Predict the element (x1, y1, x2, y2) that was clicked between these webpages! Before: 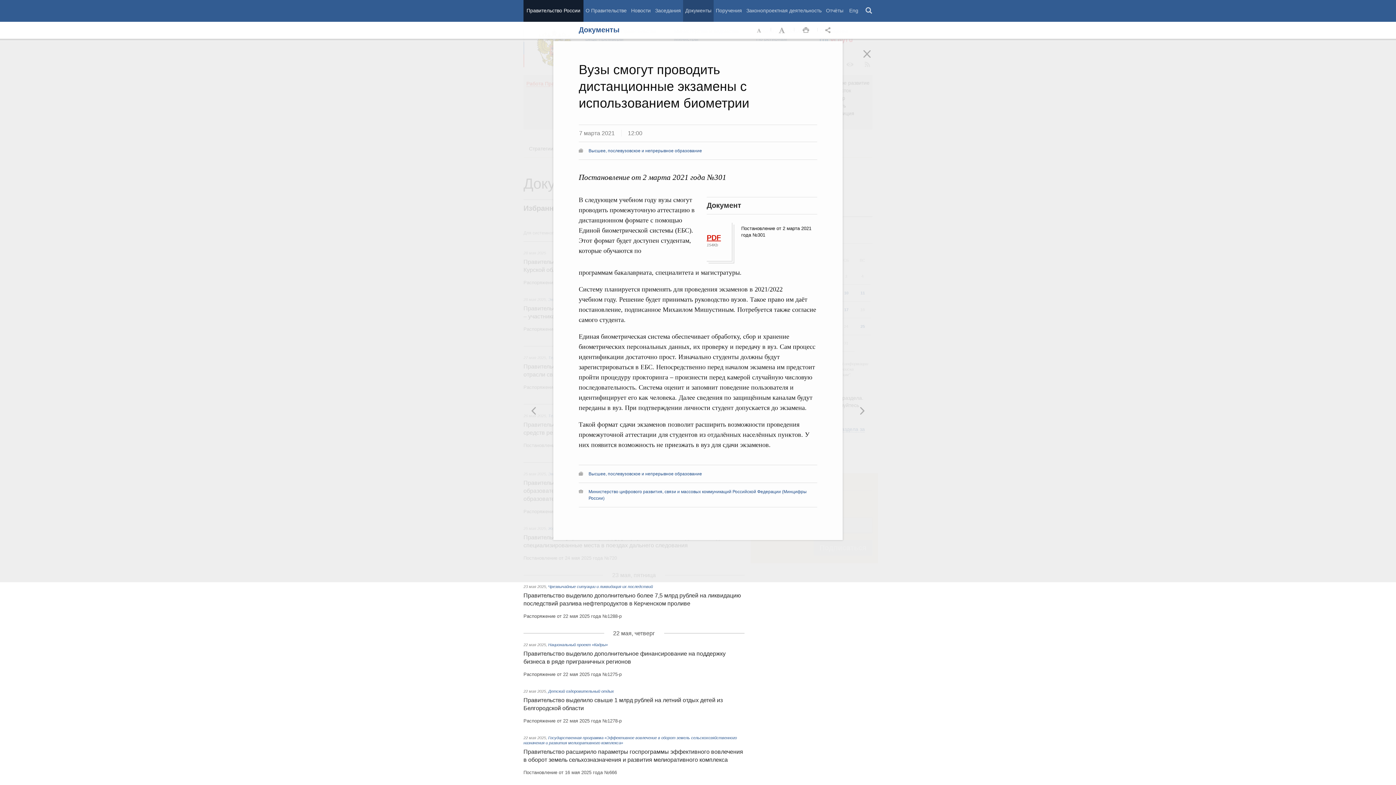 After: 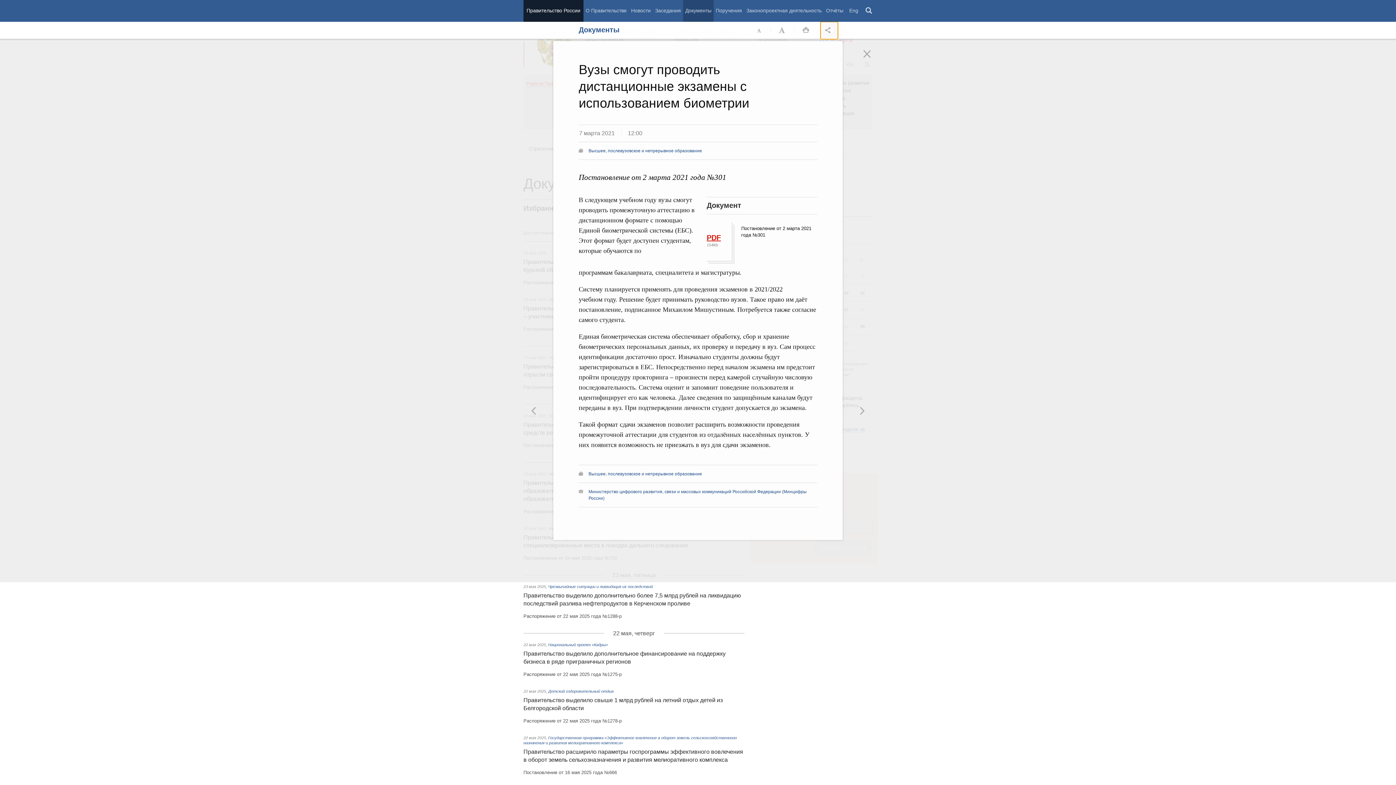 Action: label: Открыть панель "Поделиться в социальных сетях" bbox: (820, 21, 838, 39)